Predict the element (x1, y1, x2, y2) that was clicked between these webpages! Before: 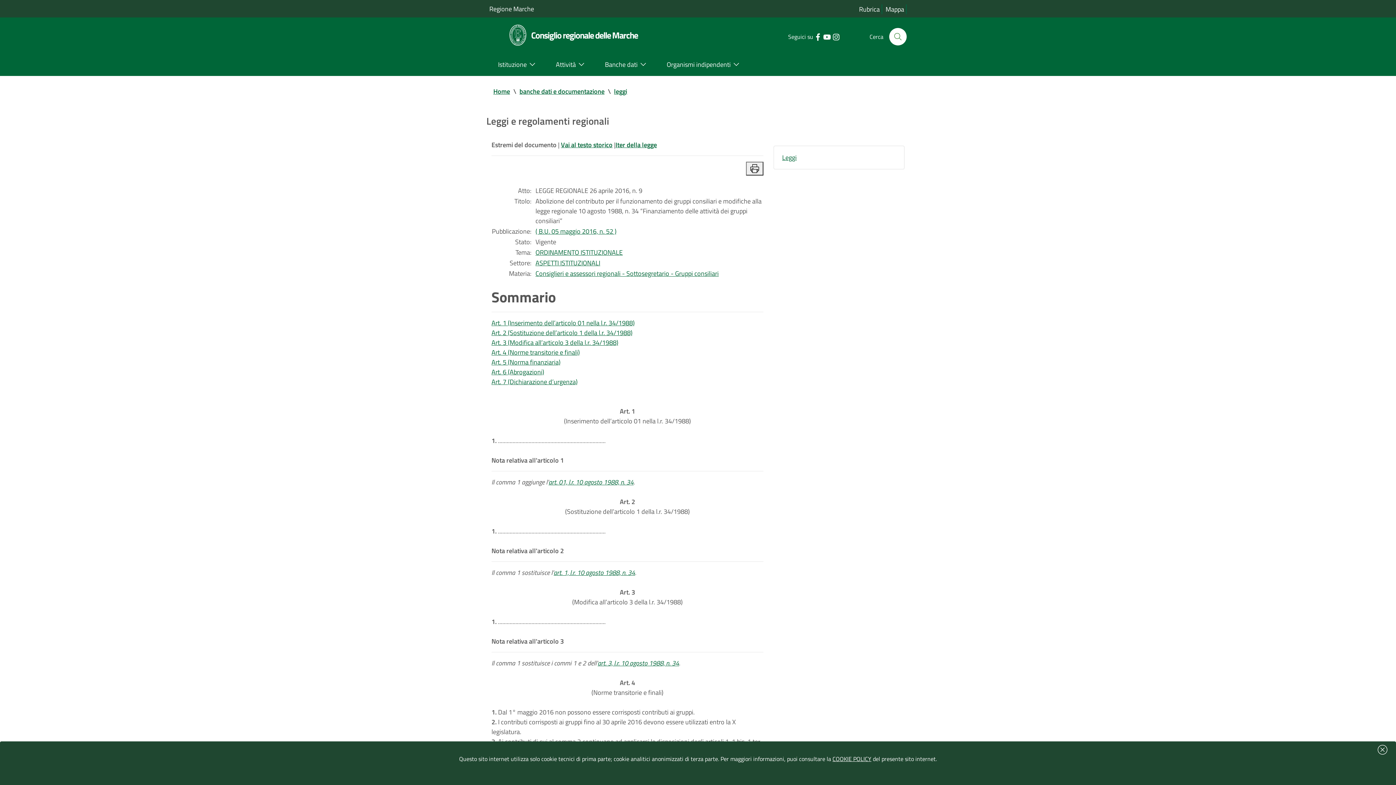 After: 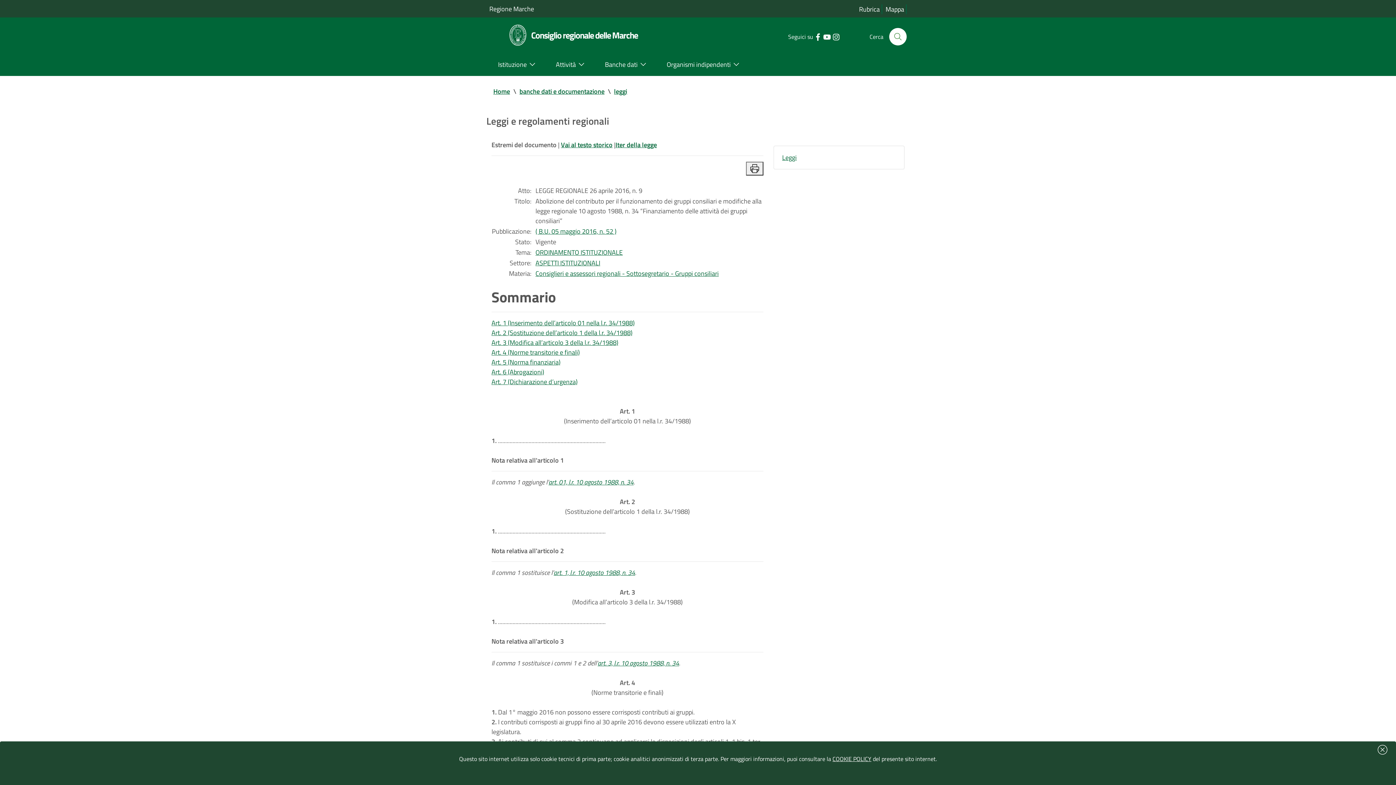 Action: label: Art. 3
(Modifica all’articolo 3 della l.r. 34/1988) bbox: (572, 587, 682, 607)